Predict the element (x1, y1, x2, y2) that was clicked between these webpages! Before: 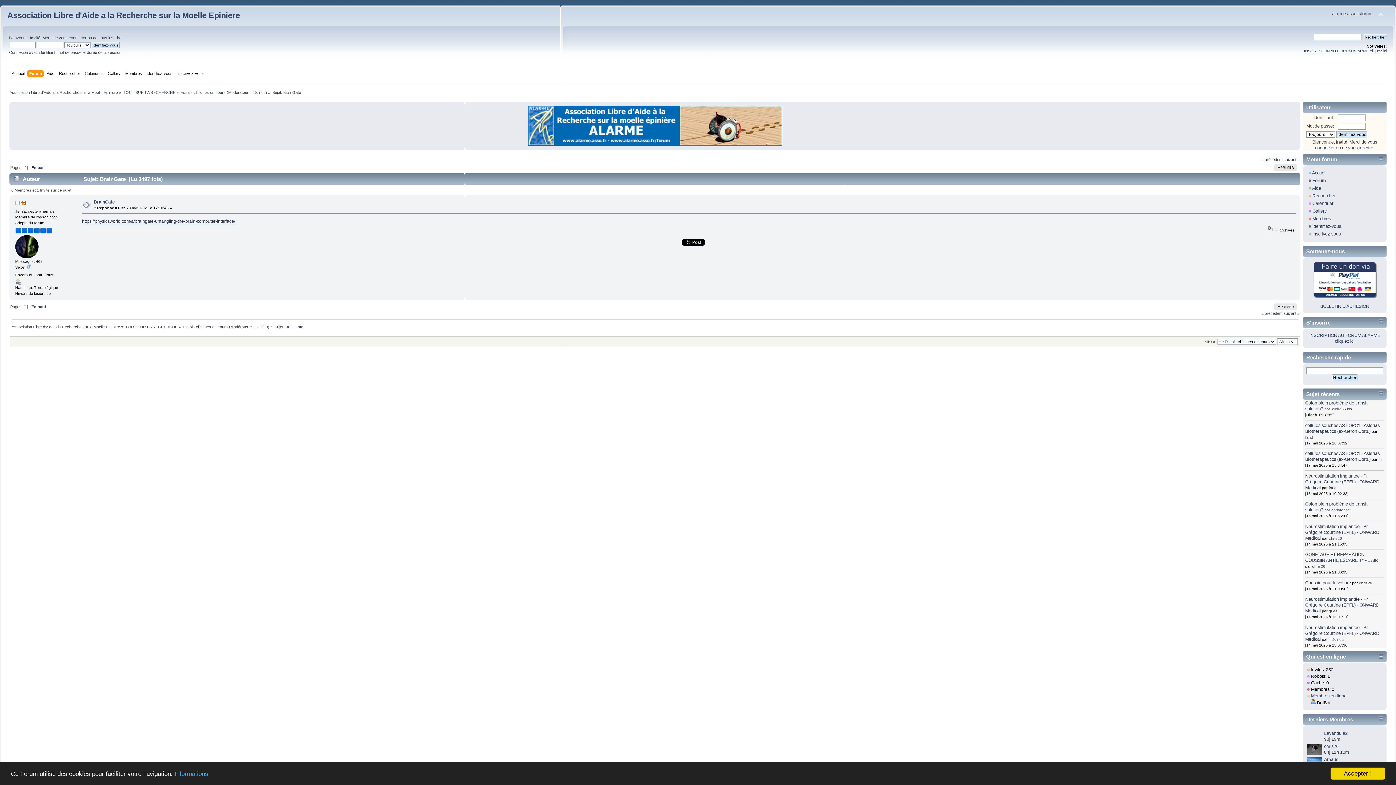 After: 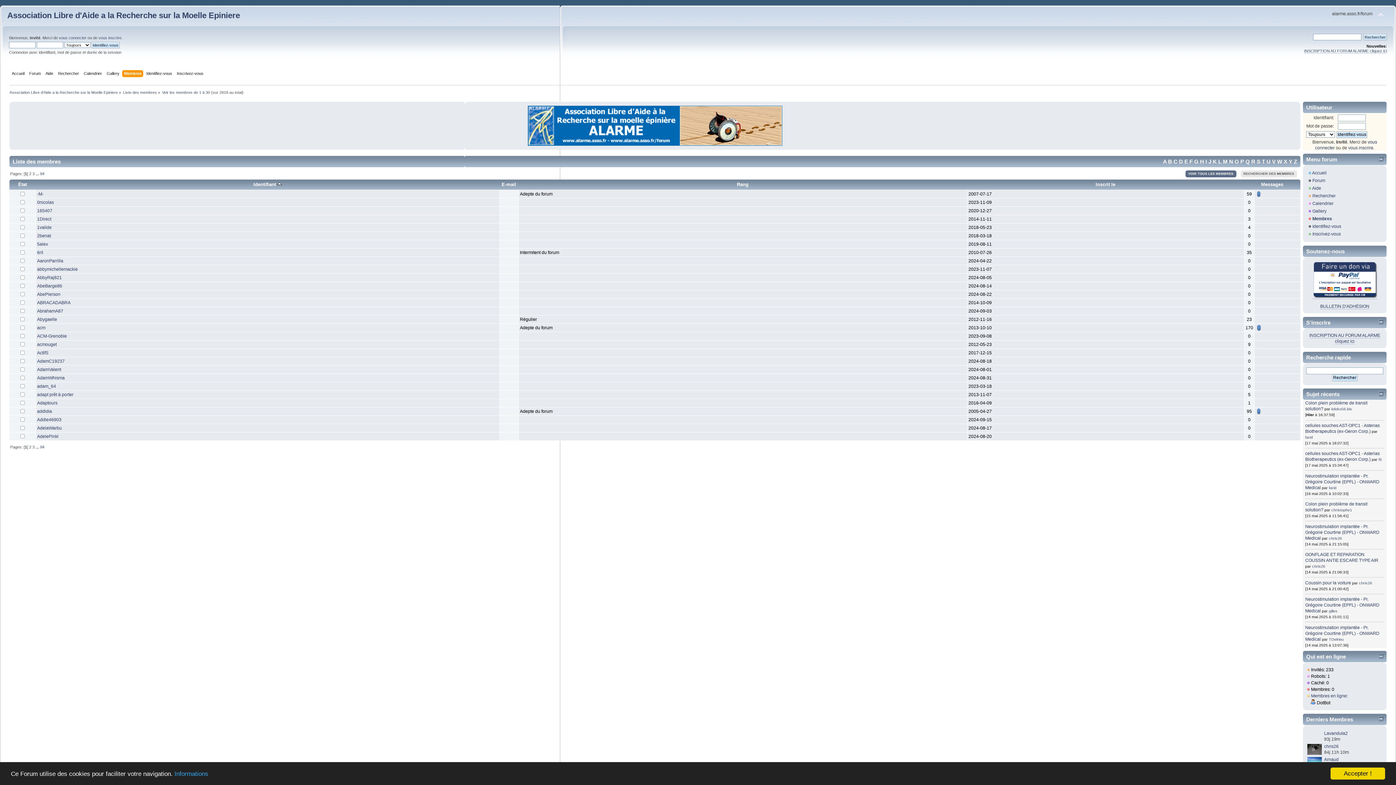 Action: label: Membres bbox: (1312, 216, 1331, 221)